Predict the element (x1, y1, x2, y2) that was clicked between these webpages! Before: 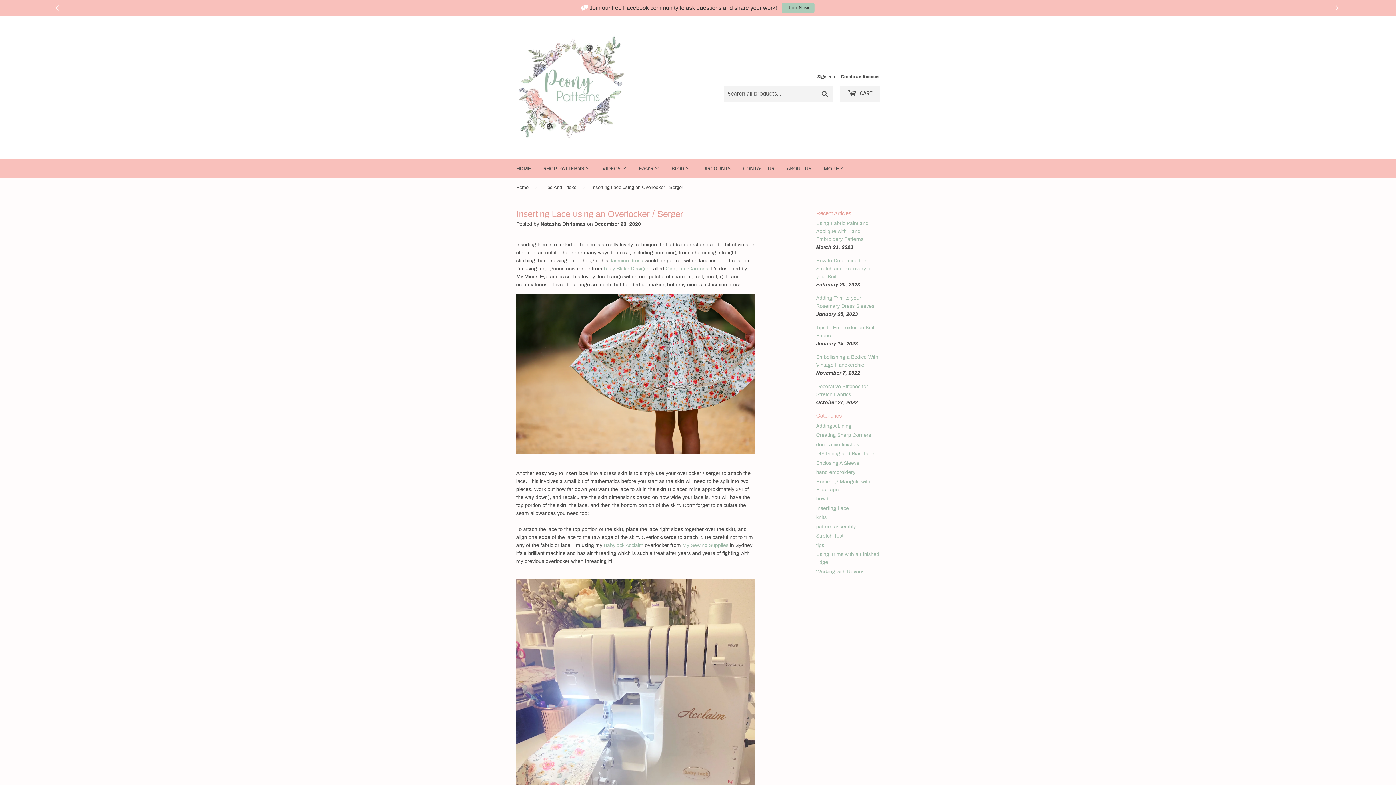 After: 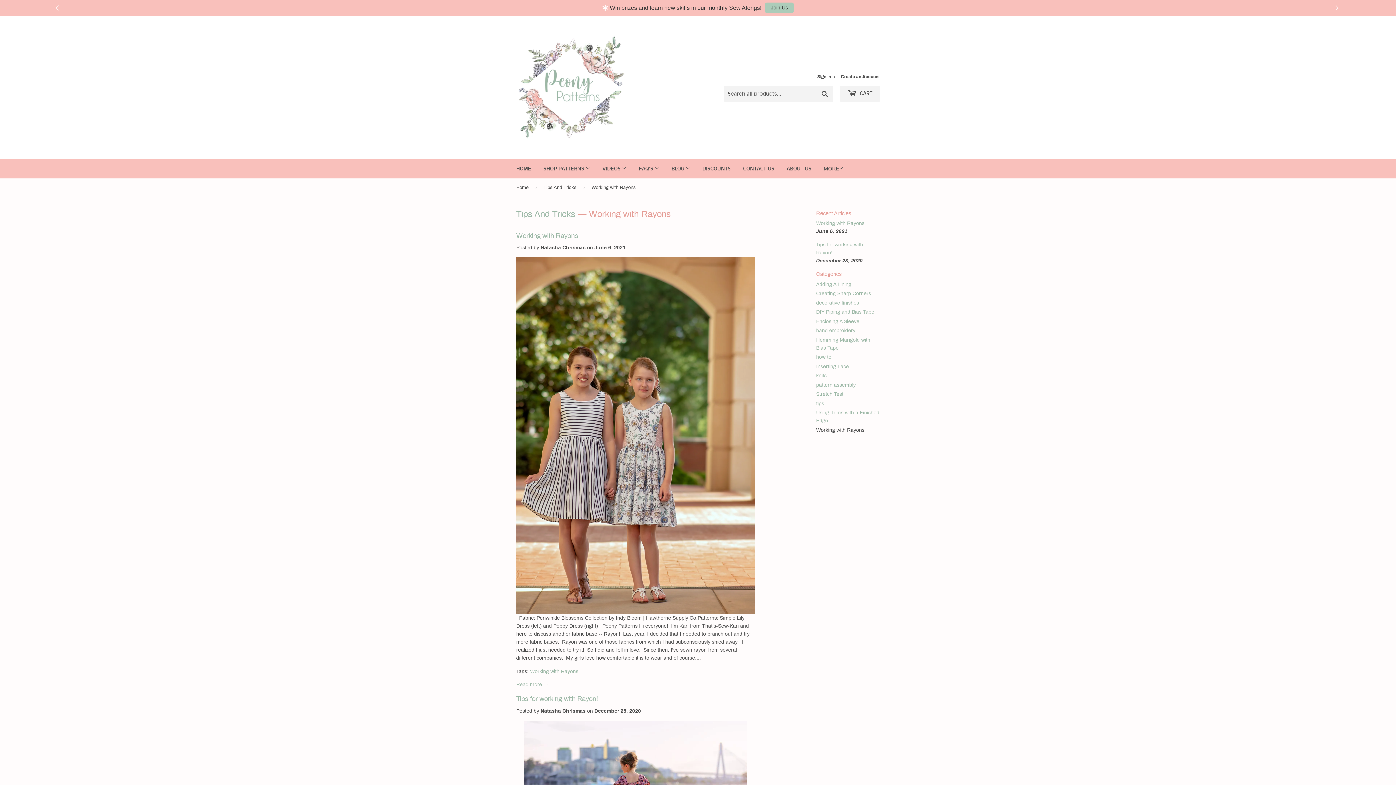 Action: bbox: (816, 569, 864, 574) label: Working with Rayons